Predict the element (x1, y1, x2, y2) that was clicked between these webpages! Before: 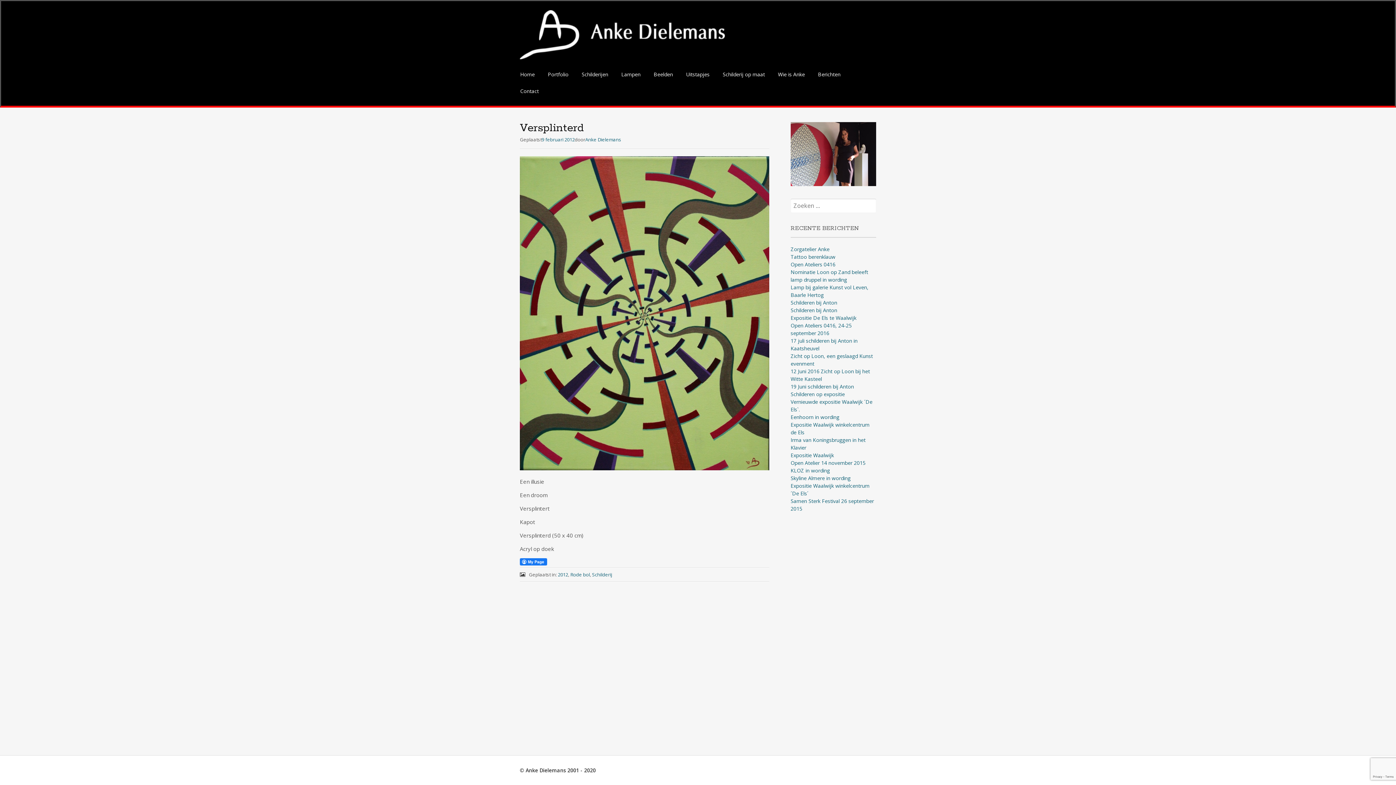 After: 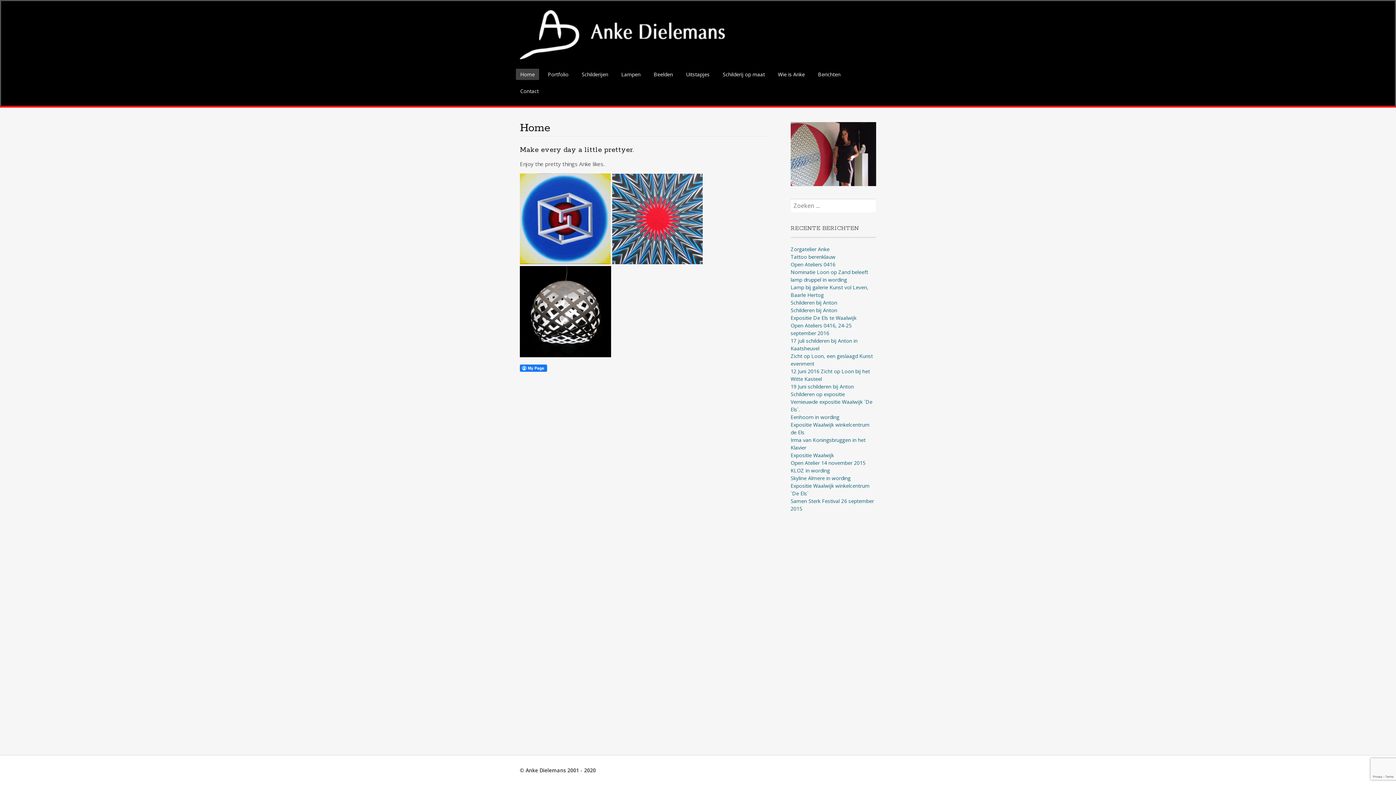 Action: bbox: (520, 46, 725, 64)